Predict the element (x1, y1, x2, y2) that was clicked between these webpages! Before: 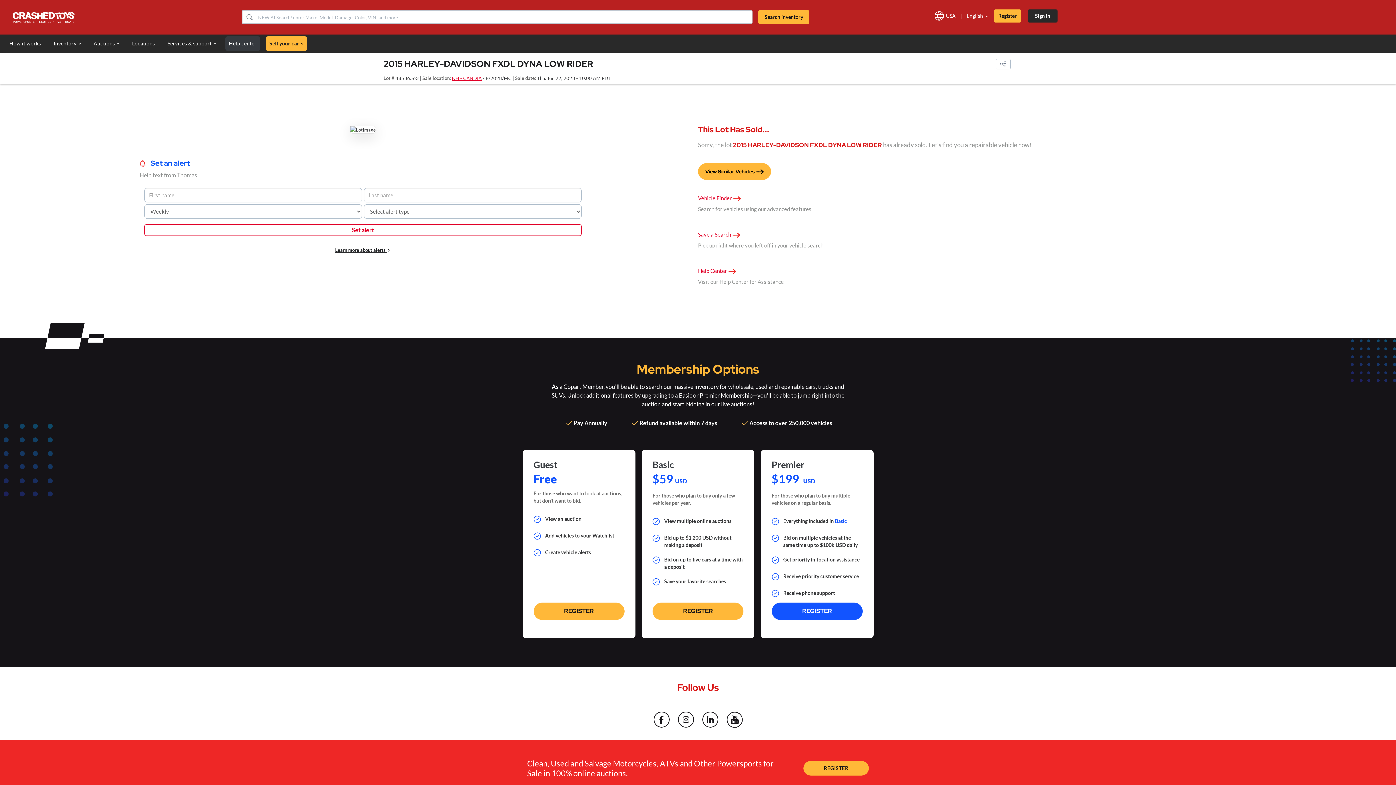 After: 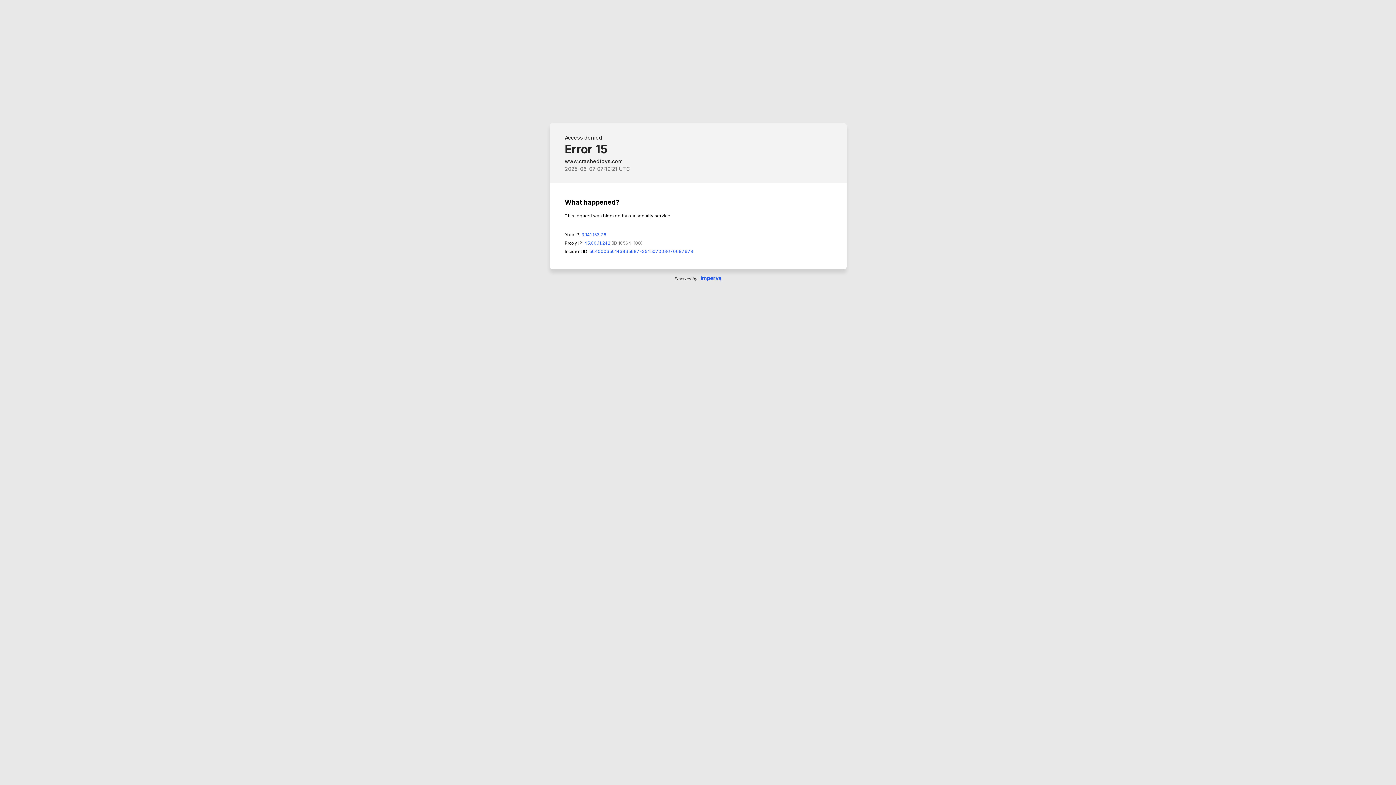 Action: label: Search bbox: (241, 10, 256, 24)